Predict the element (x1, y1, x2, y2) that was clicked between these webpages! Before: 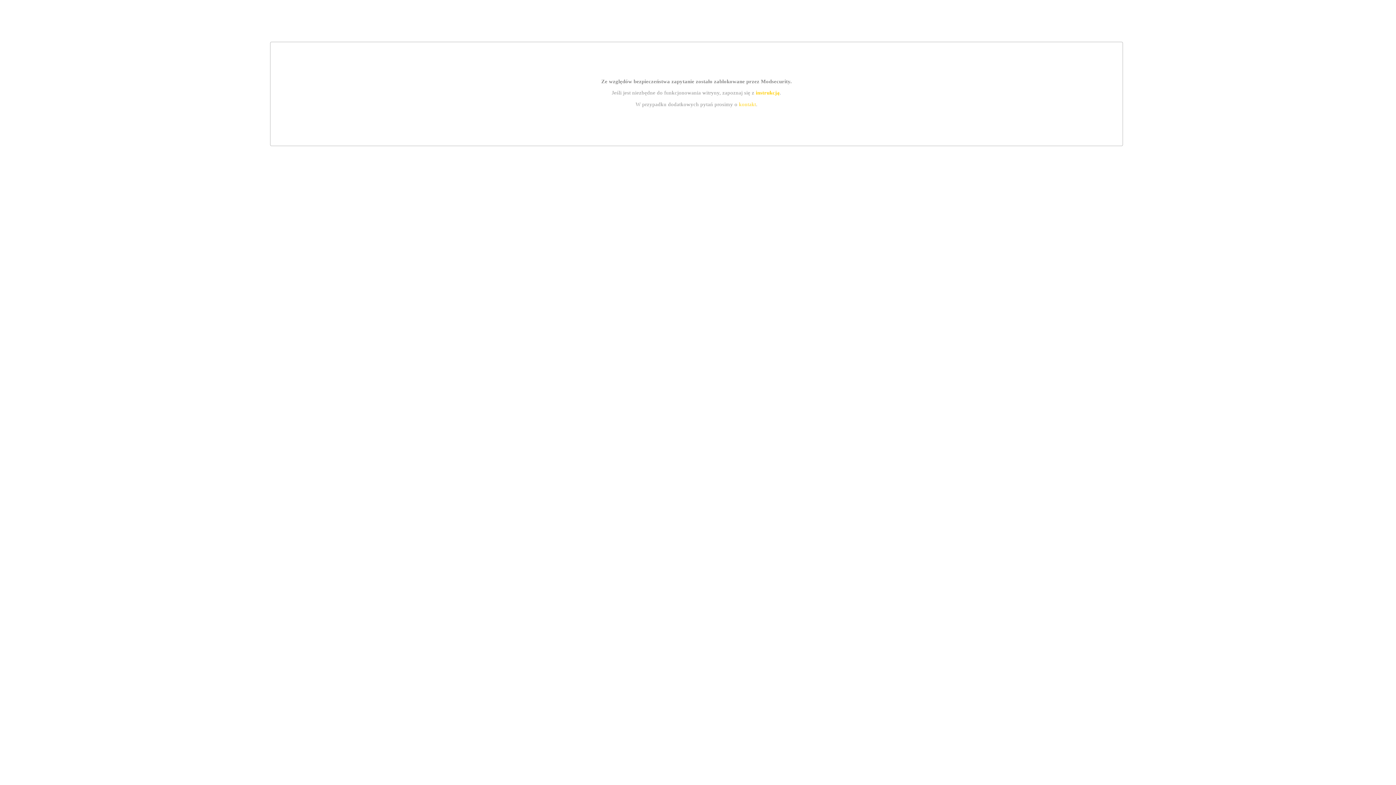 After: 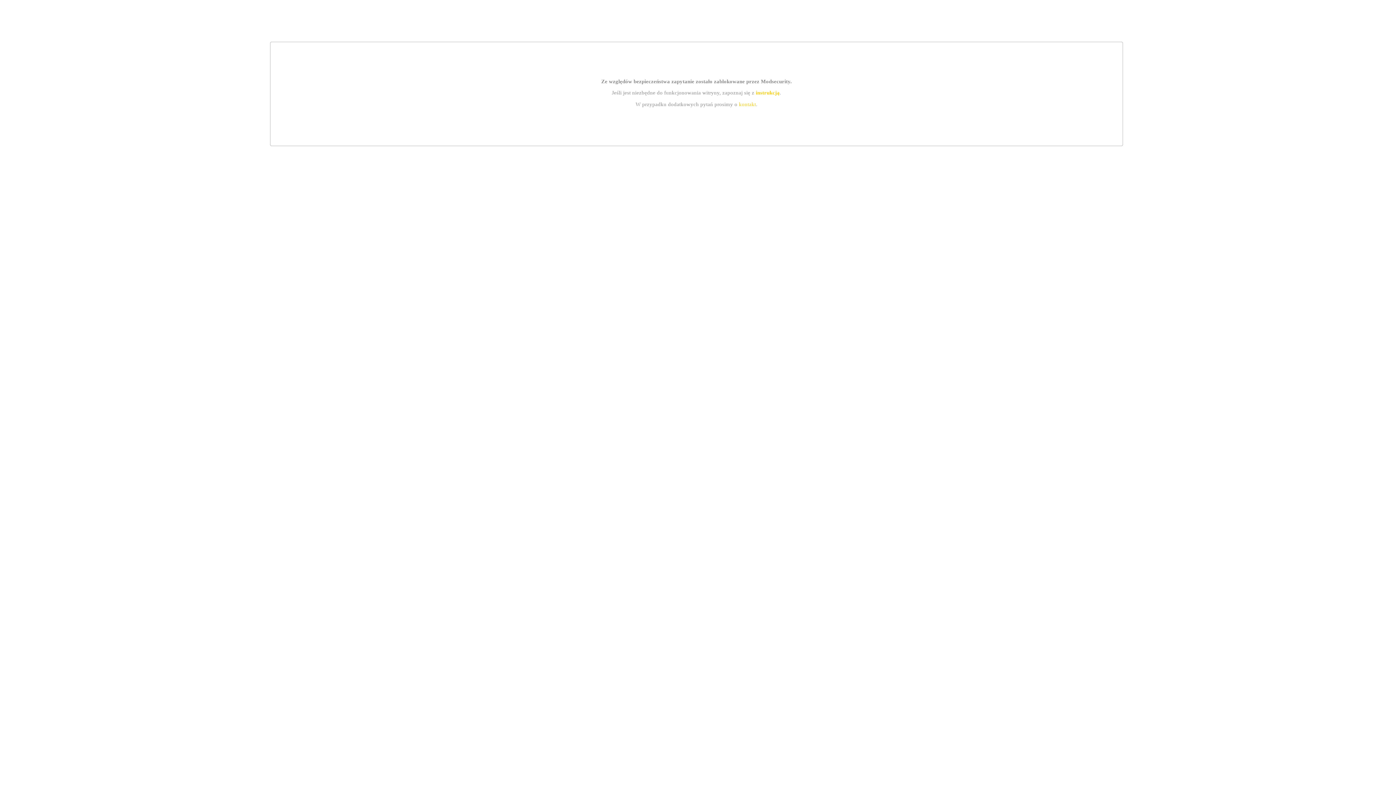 Action: label: kontakt bbox: (739, 101, 756, 107)